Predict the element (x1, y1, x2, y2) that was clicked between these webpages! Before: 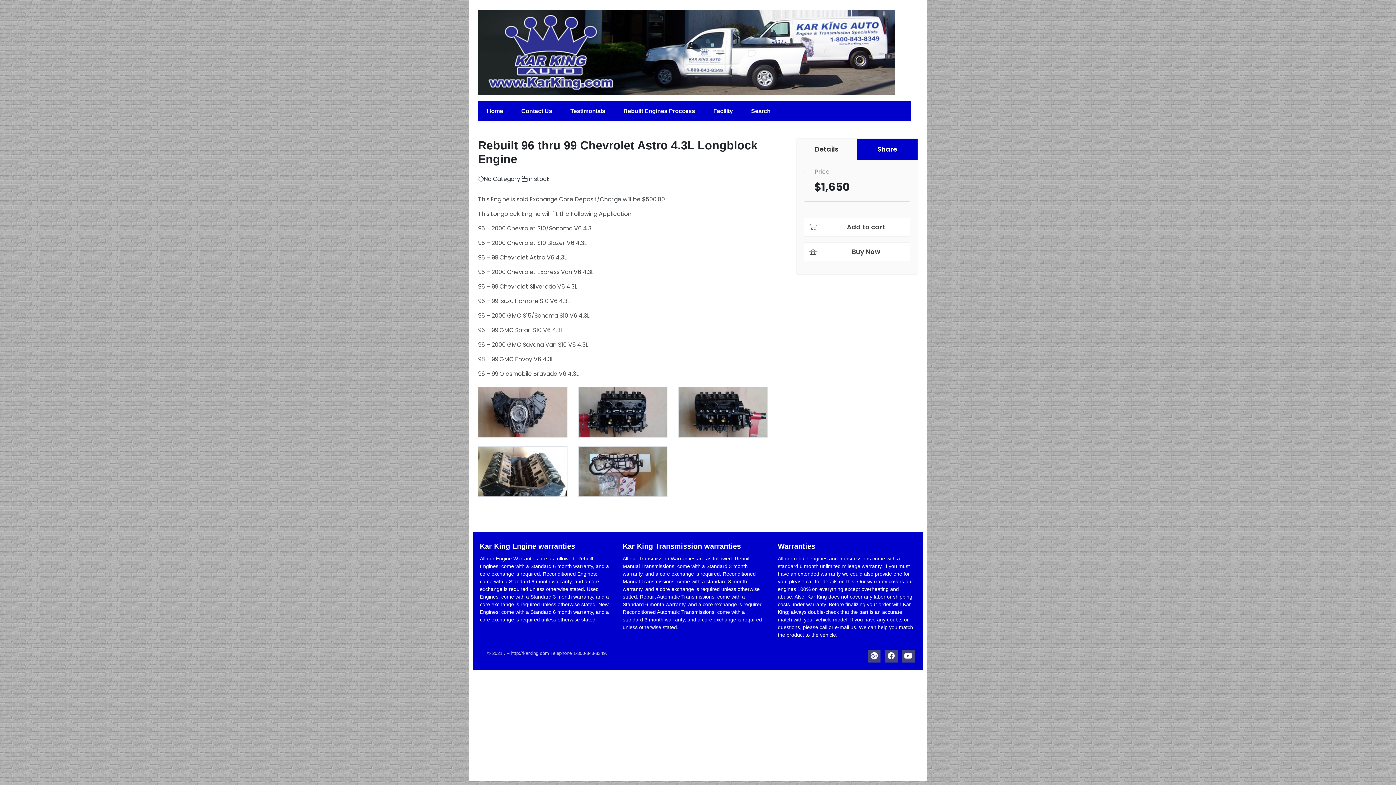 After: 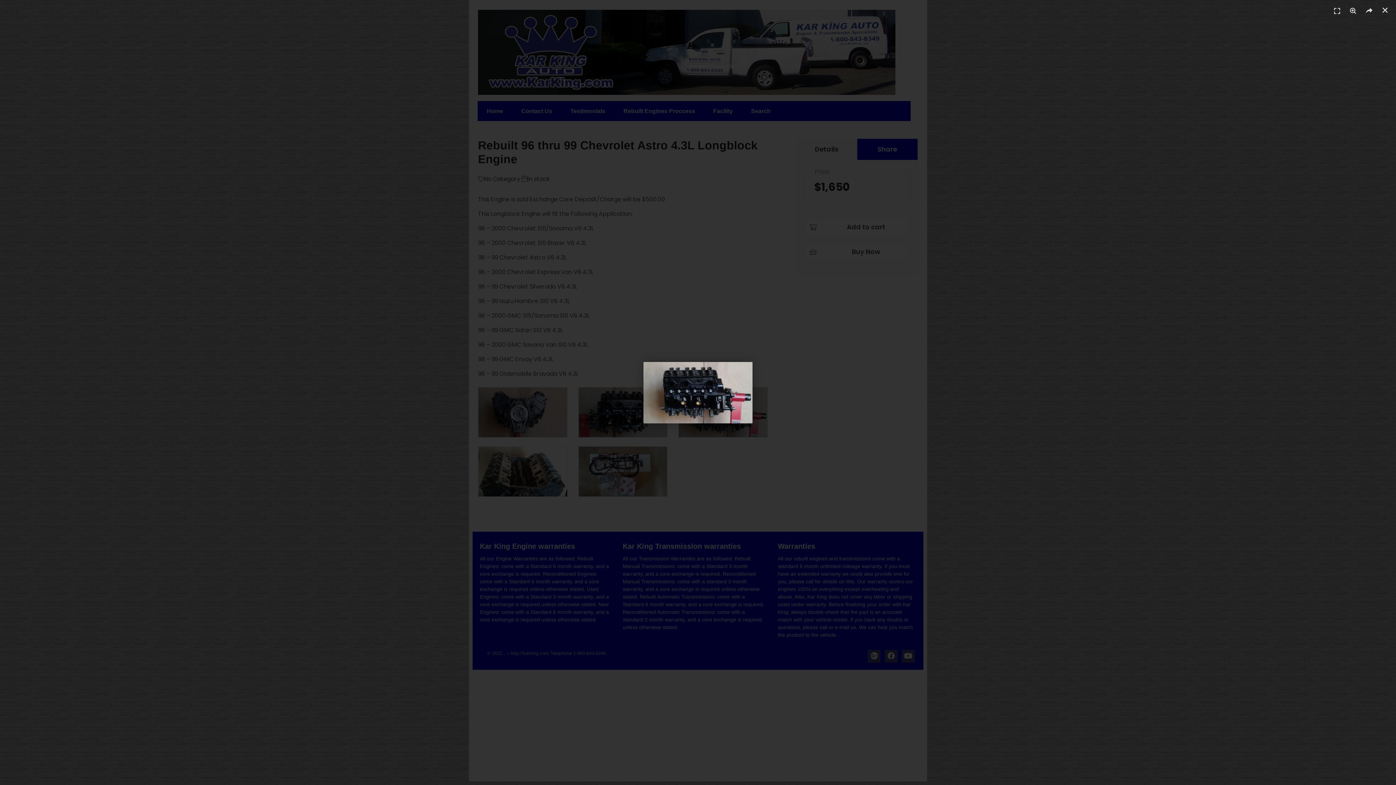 Action: bbox: (678, 407, 767, 416)